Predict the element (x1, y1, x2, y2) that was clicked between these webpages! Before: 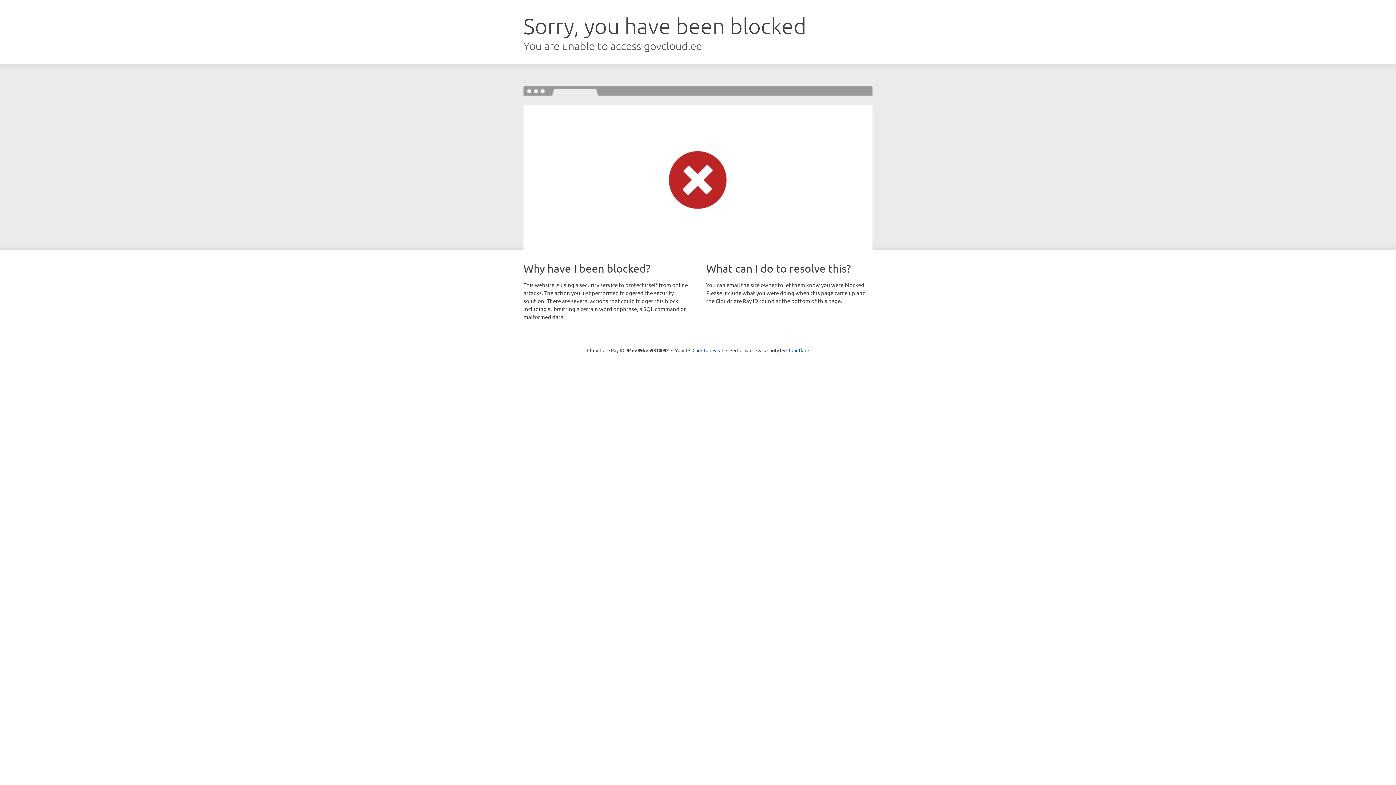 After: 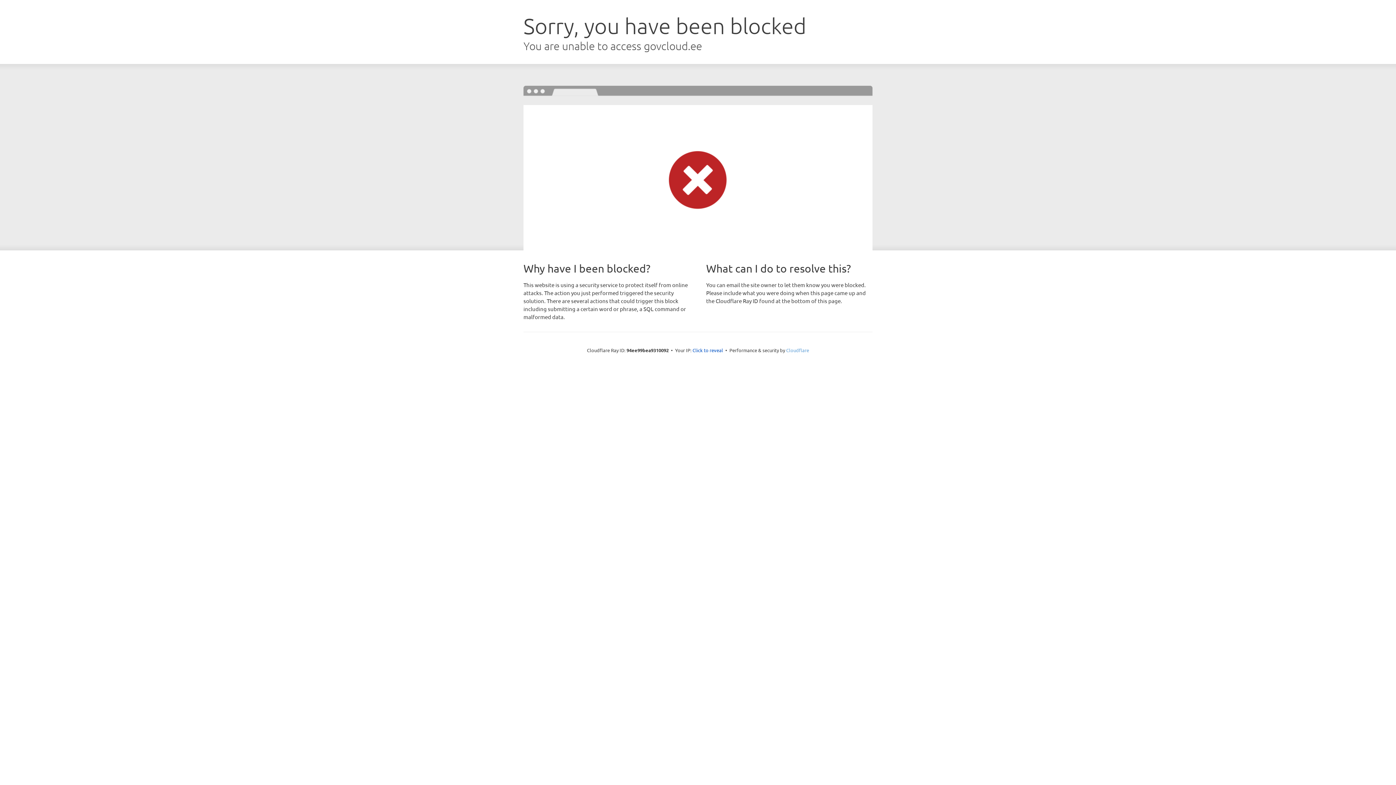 Action: bbox: (786, 347, 809, 353) label: Cloudflare